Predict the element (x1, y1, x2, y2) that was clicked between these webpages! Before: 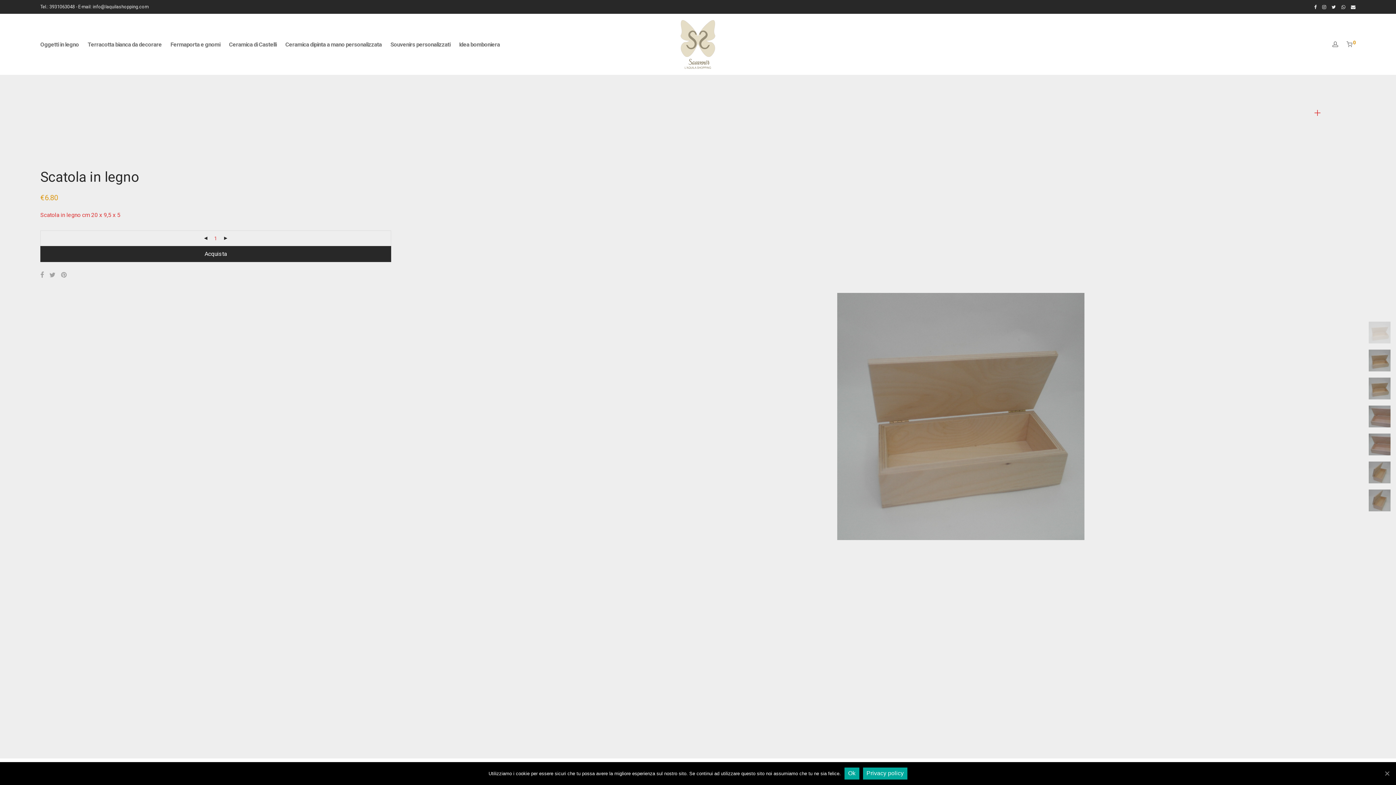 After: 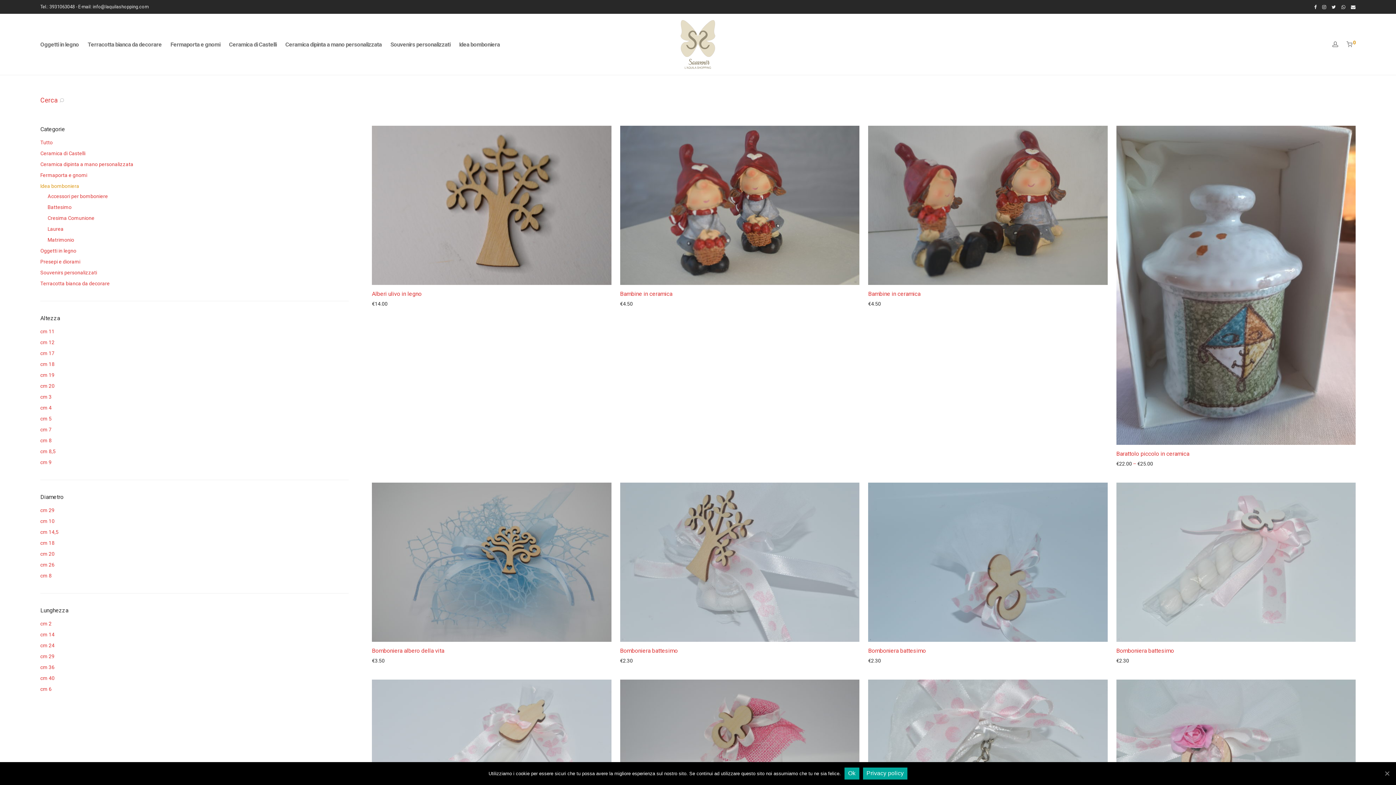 Action: label: Idea bomboniera bbox: (454, 36, 504, 53)